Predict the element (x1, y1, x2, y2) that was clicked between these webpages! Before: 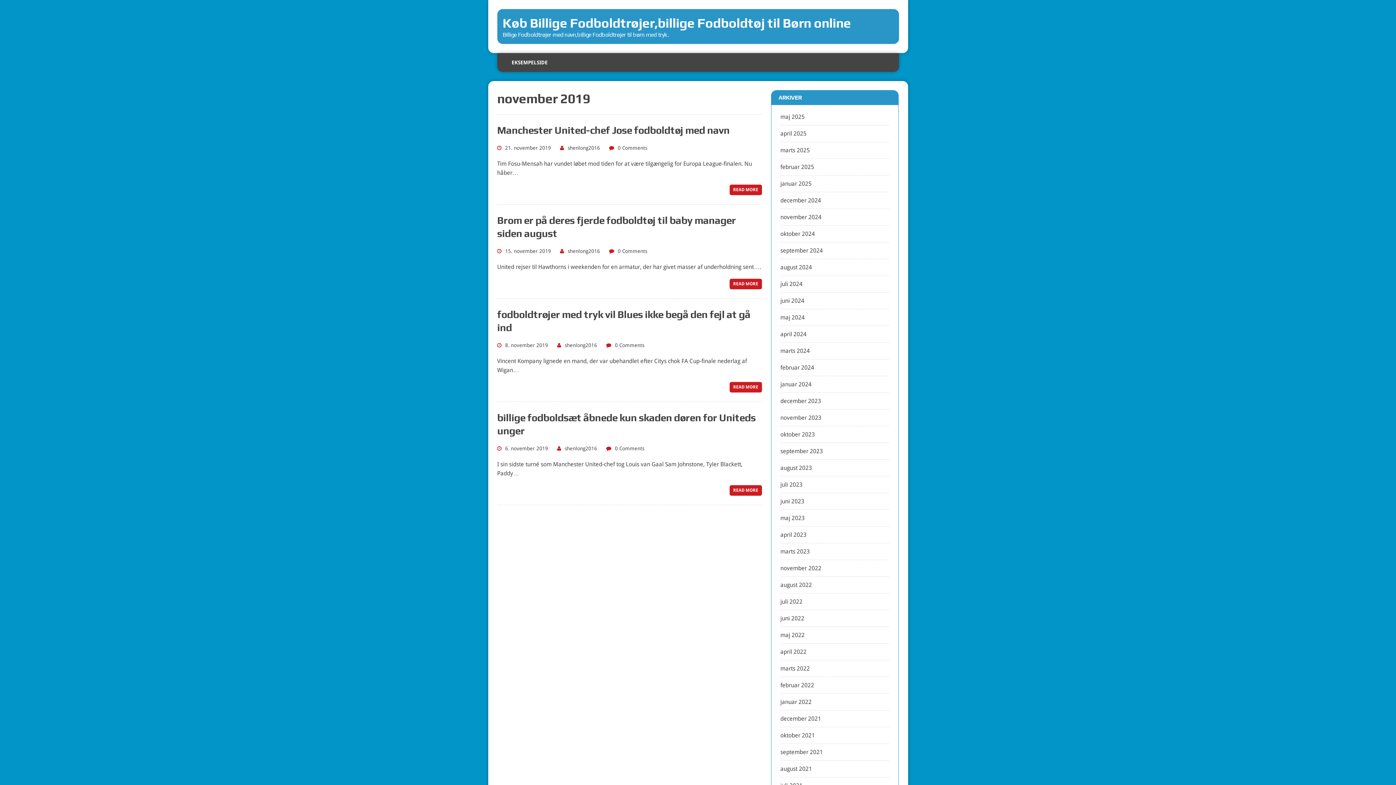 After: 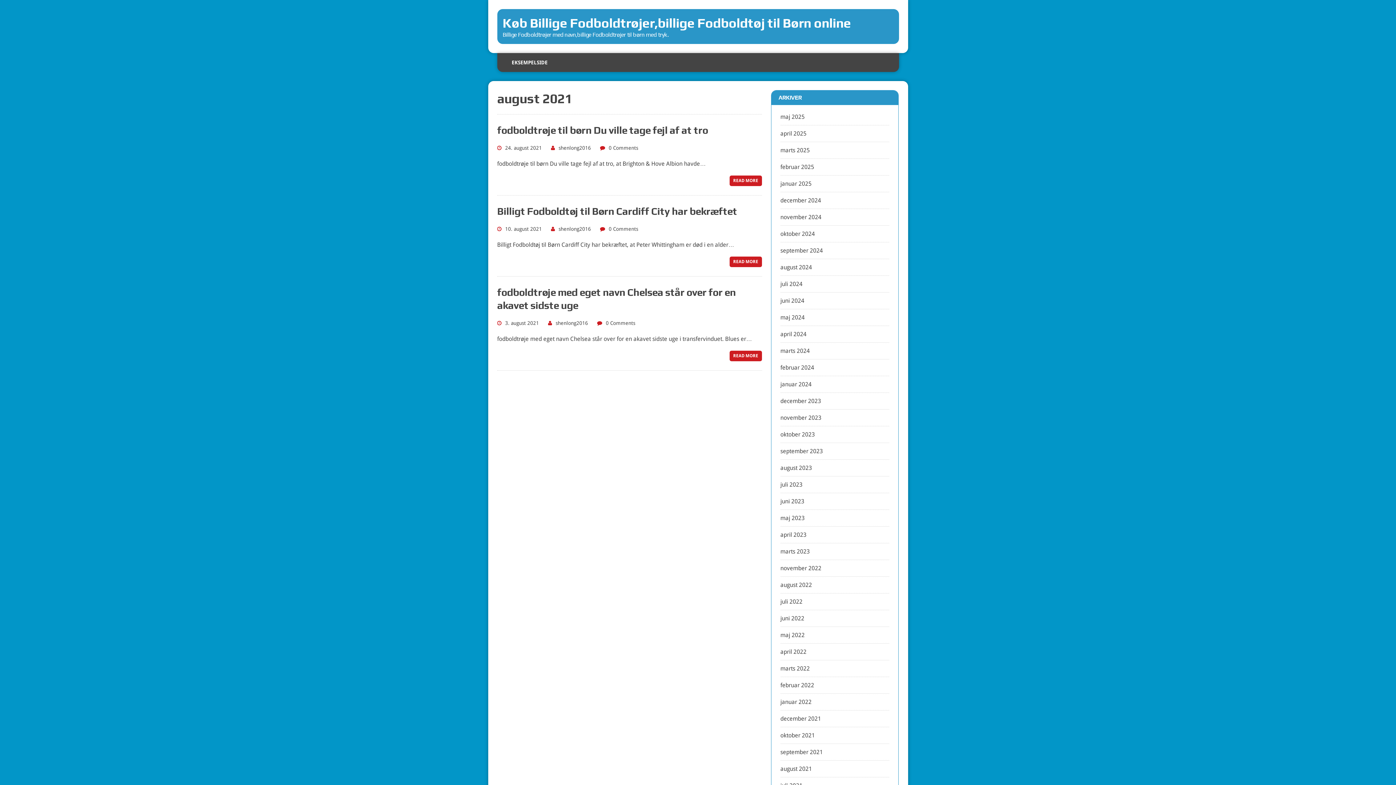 Action: bbox: (780, 765, 812, 772) label: august 2021